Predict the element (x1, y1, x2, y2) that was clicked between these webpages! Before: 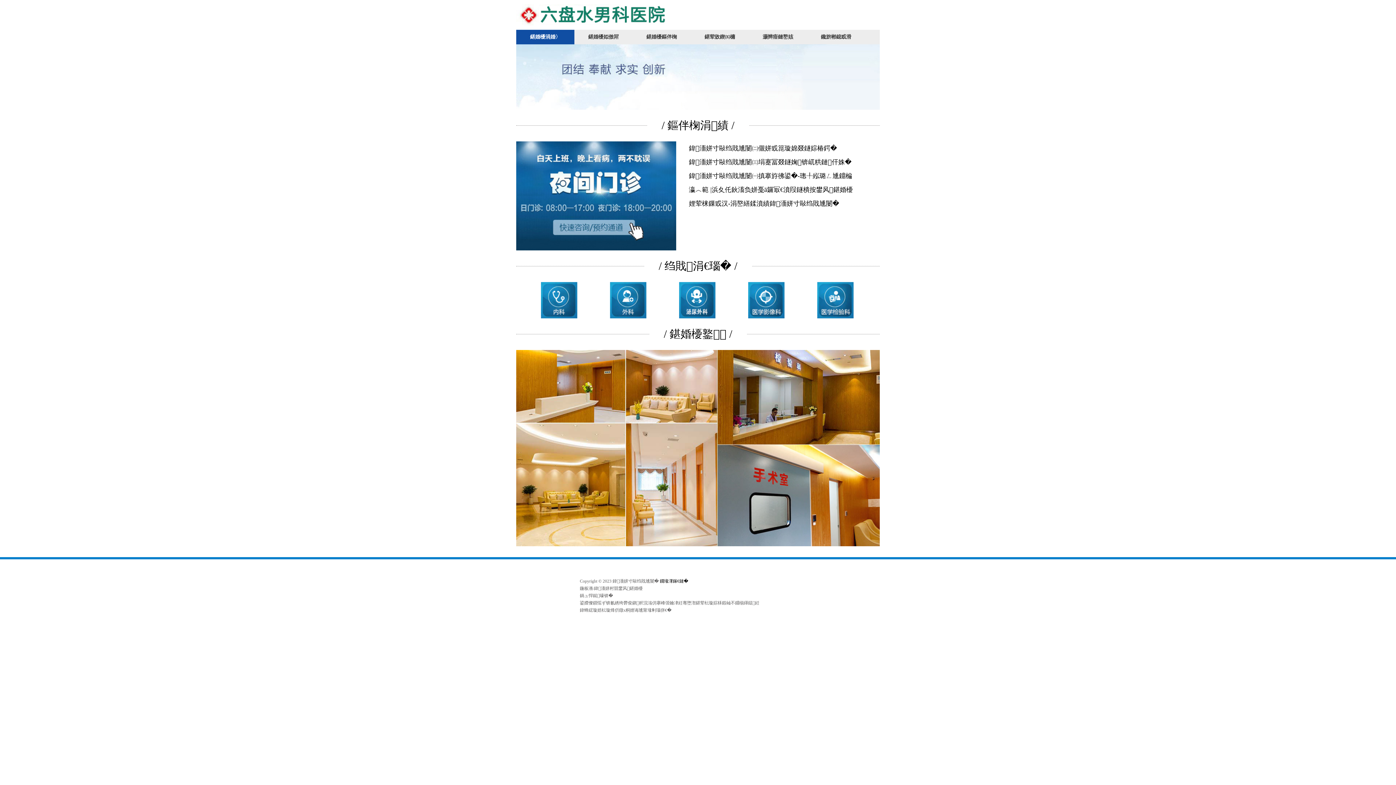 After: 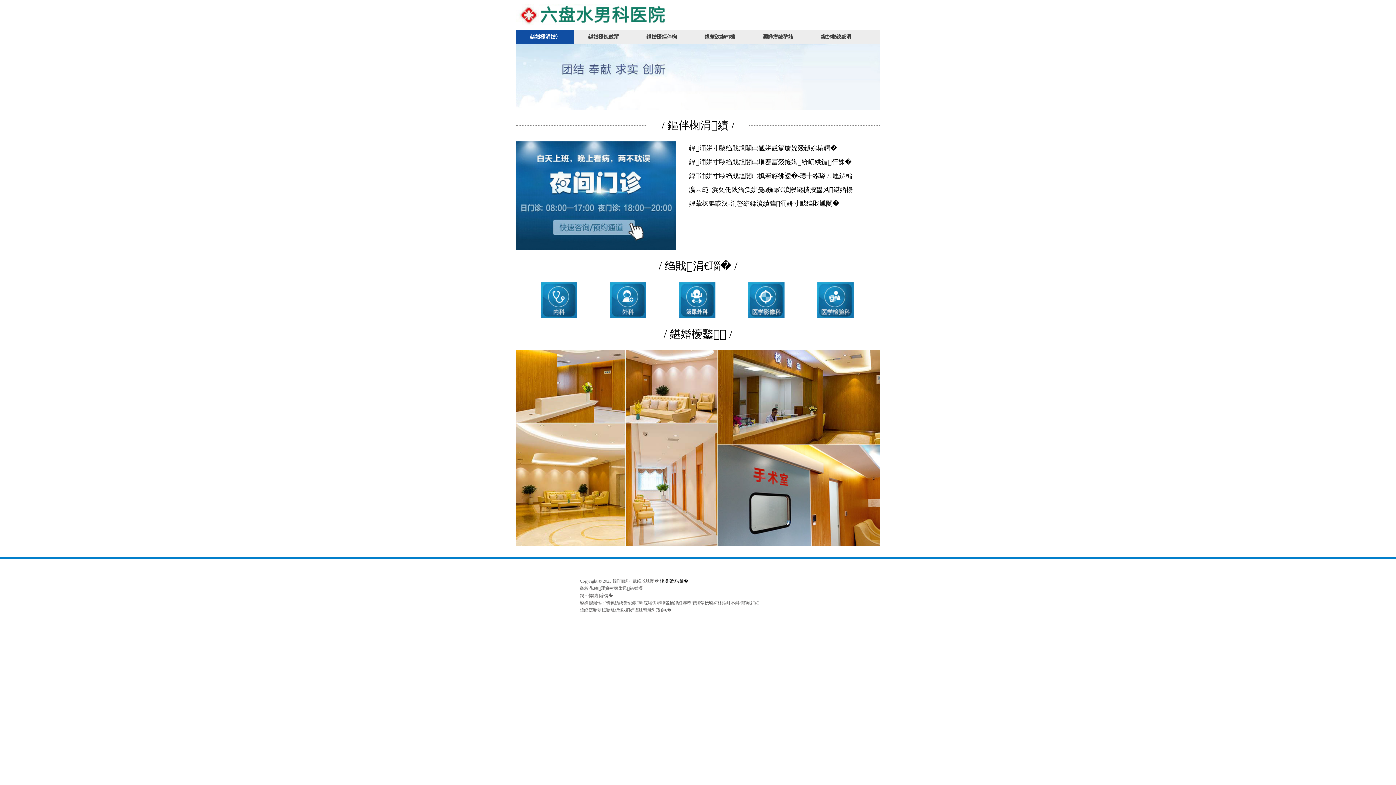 Action: bbox: (526, 282, 592, 318)